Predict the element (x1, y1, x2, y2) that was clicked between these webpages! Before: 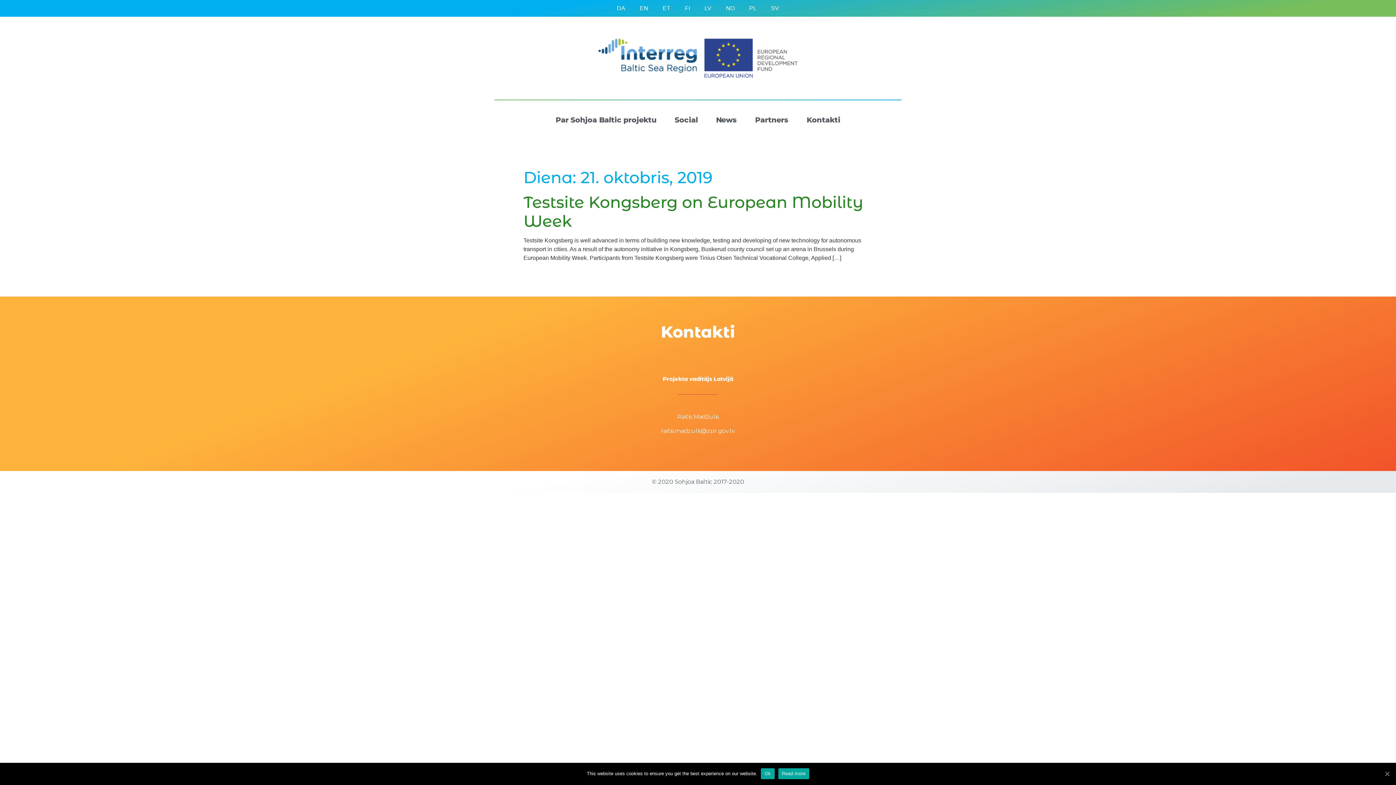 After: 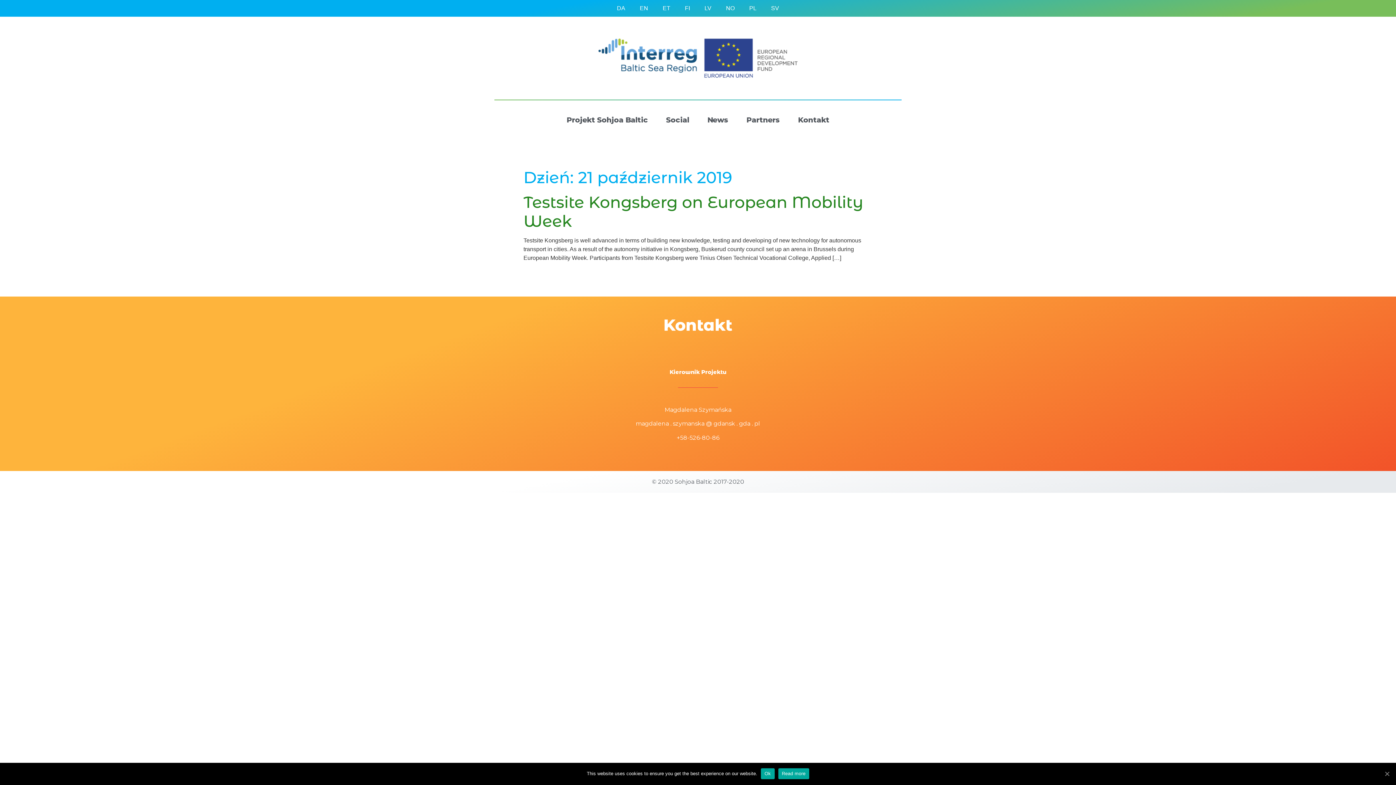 Action: bbox: (742, 0, 764, 16) label: PL